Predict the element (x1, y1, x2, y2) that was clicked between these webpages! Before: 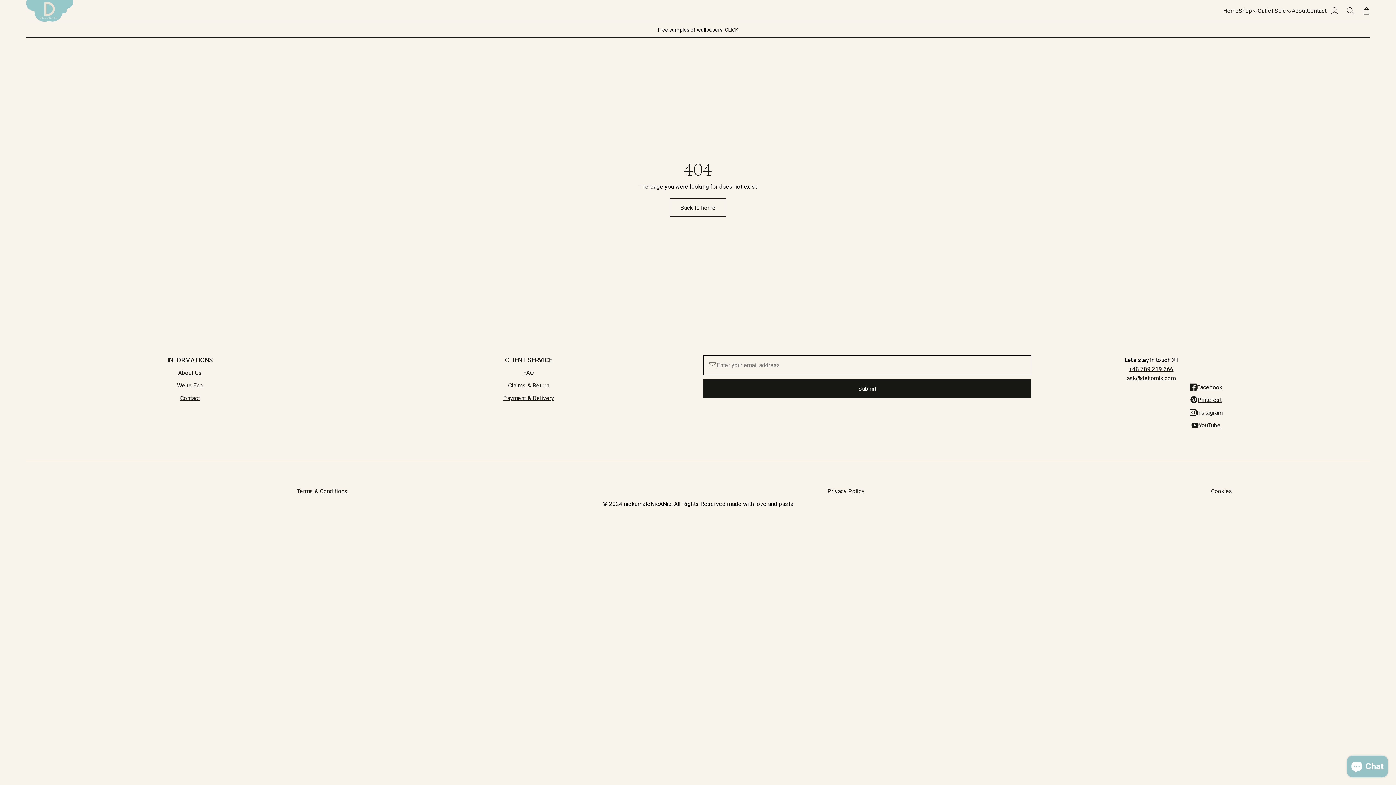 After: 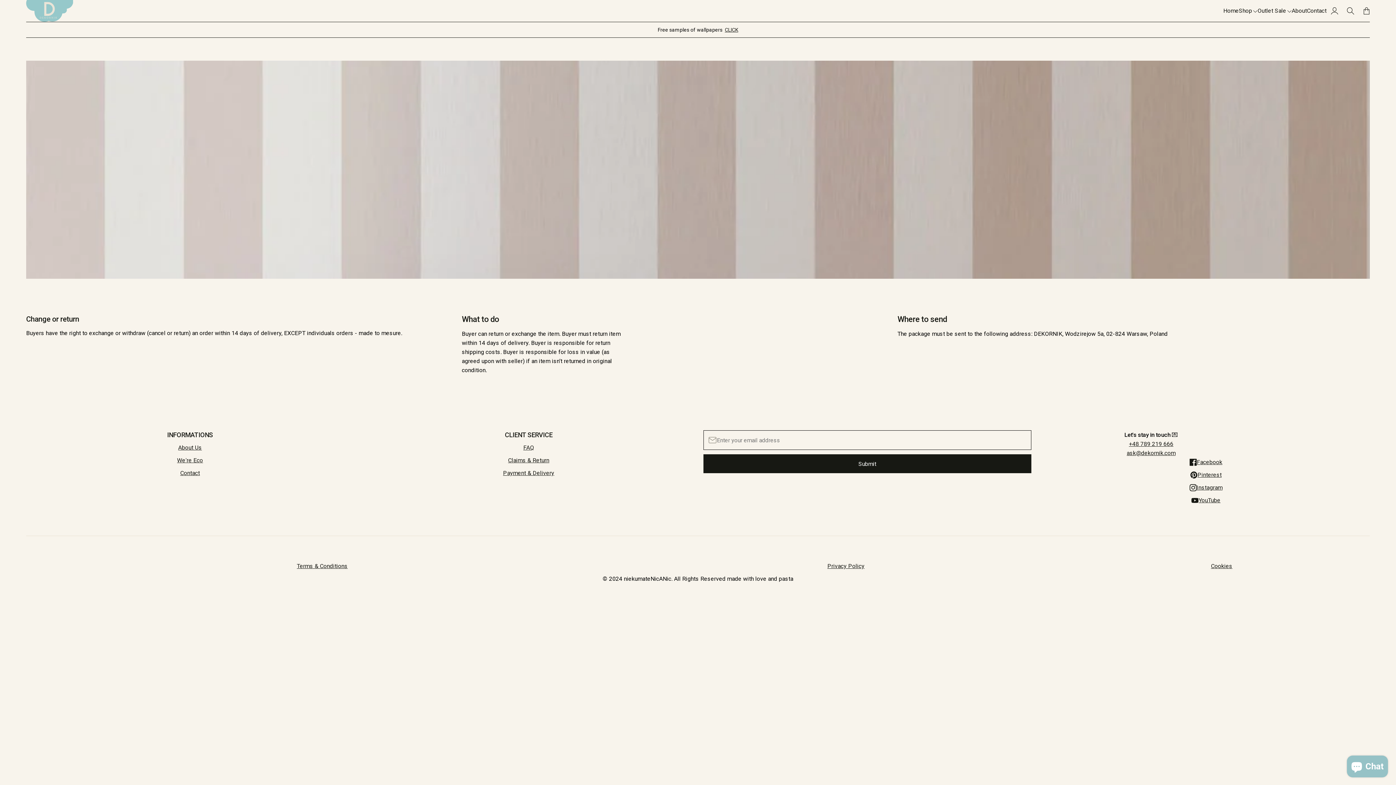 Action: bbox: (508, 382, 549, 389) label: Claims & Return